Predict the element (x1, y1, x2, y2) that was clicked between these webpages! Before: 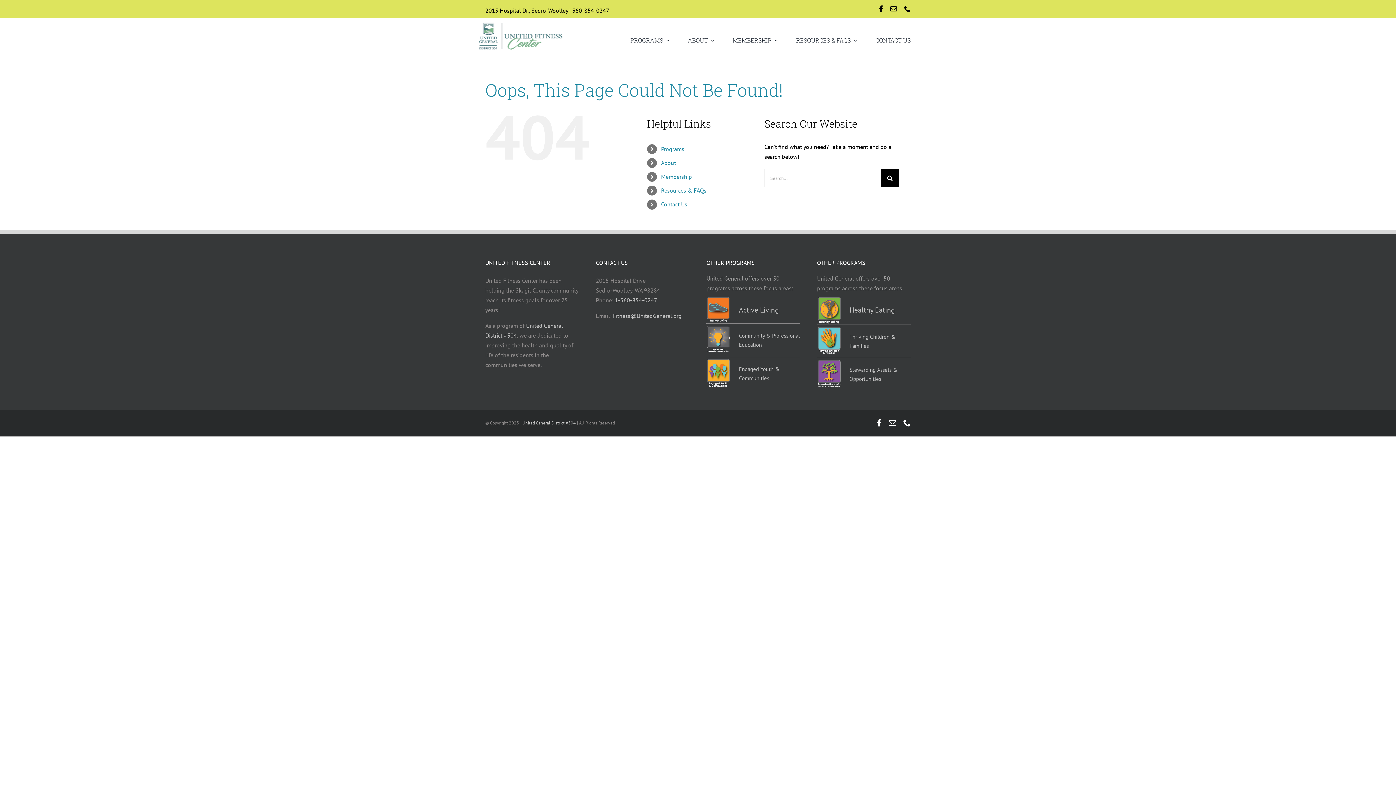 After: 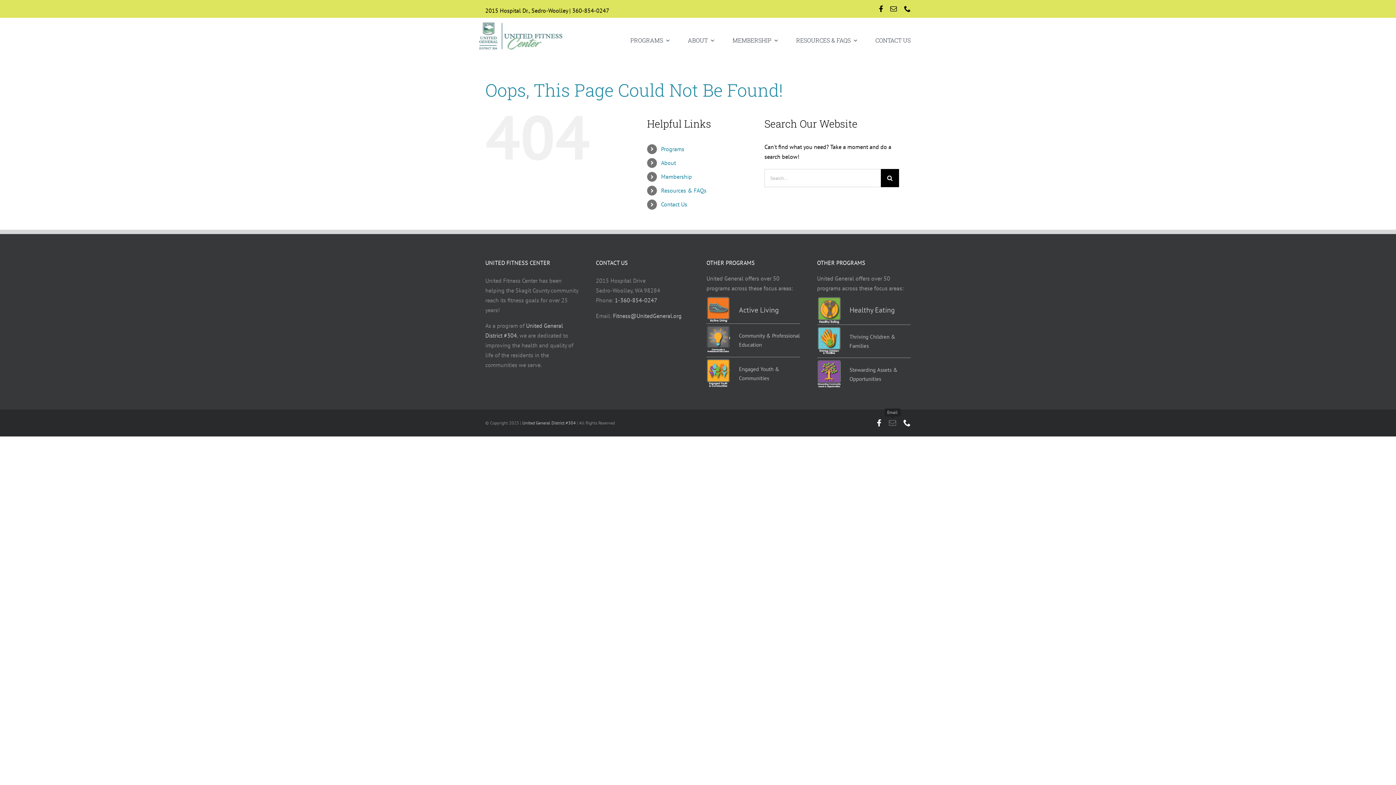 Action: label: mail bbox: (889, 419, 896, 427)